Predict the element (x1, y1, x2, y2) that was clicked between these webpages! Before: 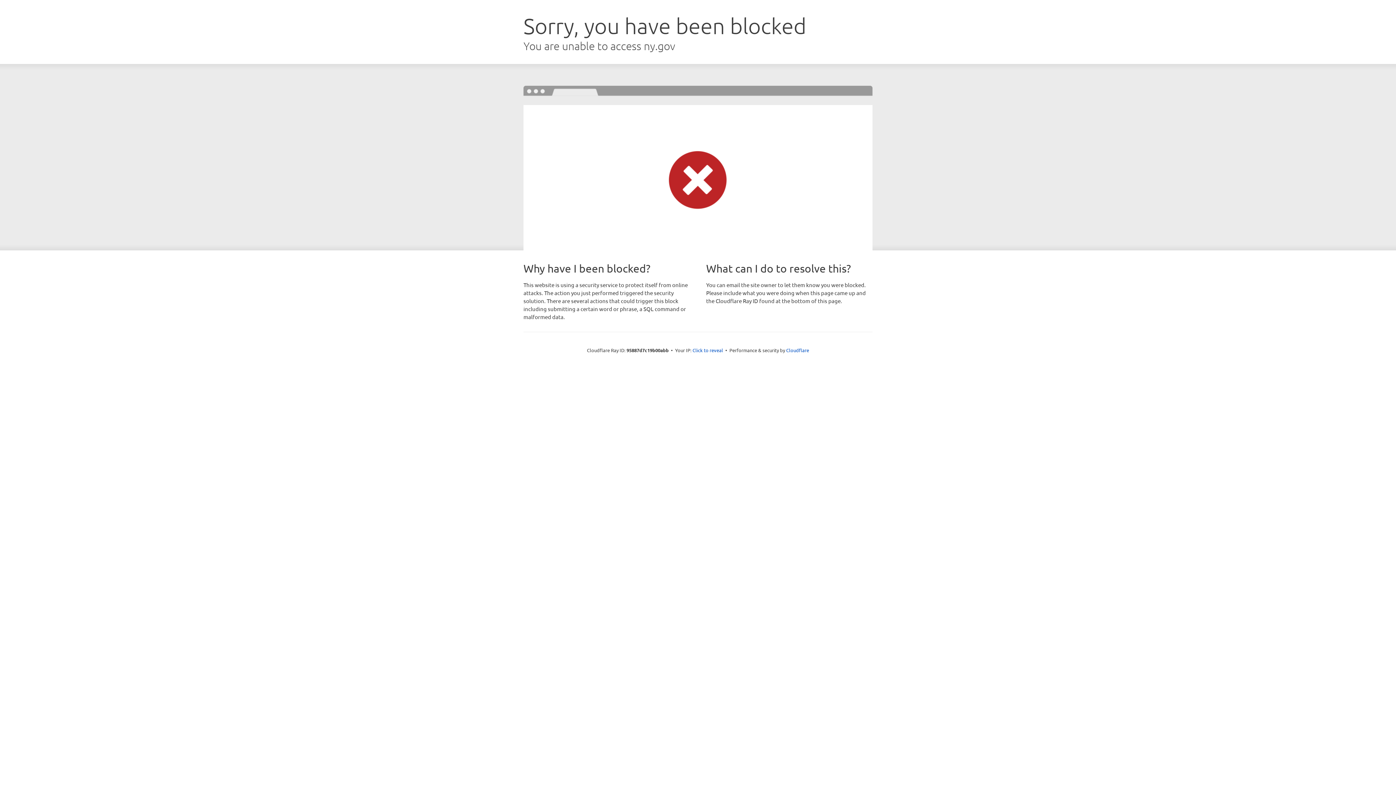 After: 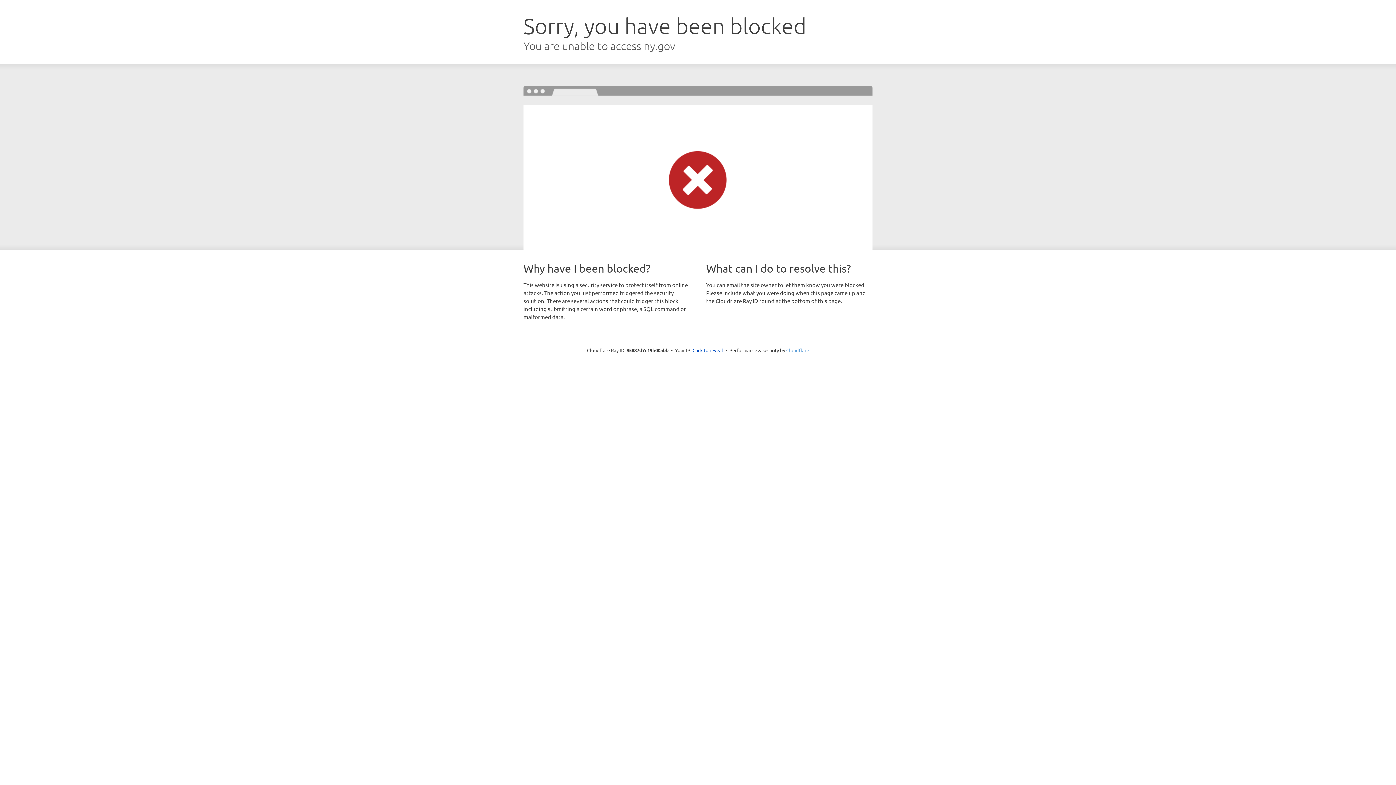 Action: bbox: (786, 347, 809, 353) label: Cloudflare